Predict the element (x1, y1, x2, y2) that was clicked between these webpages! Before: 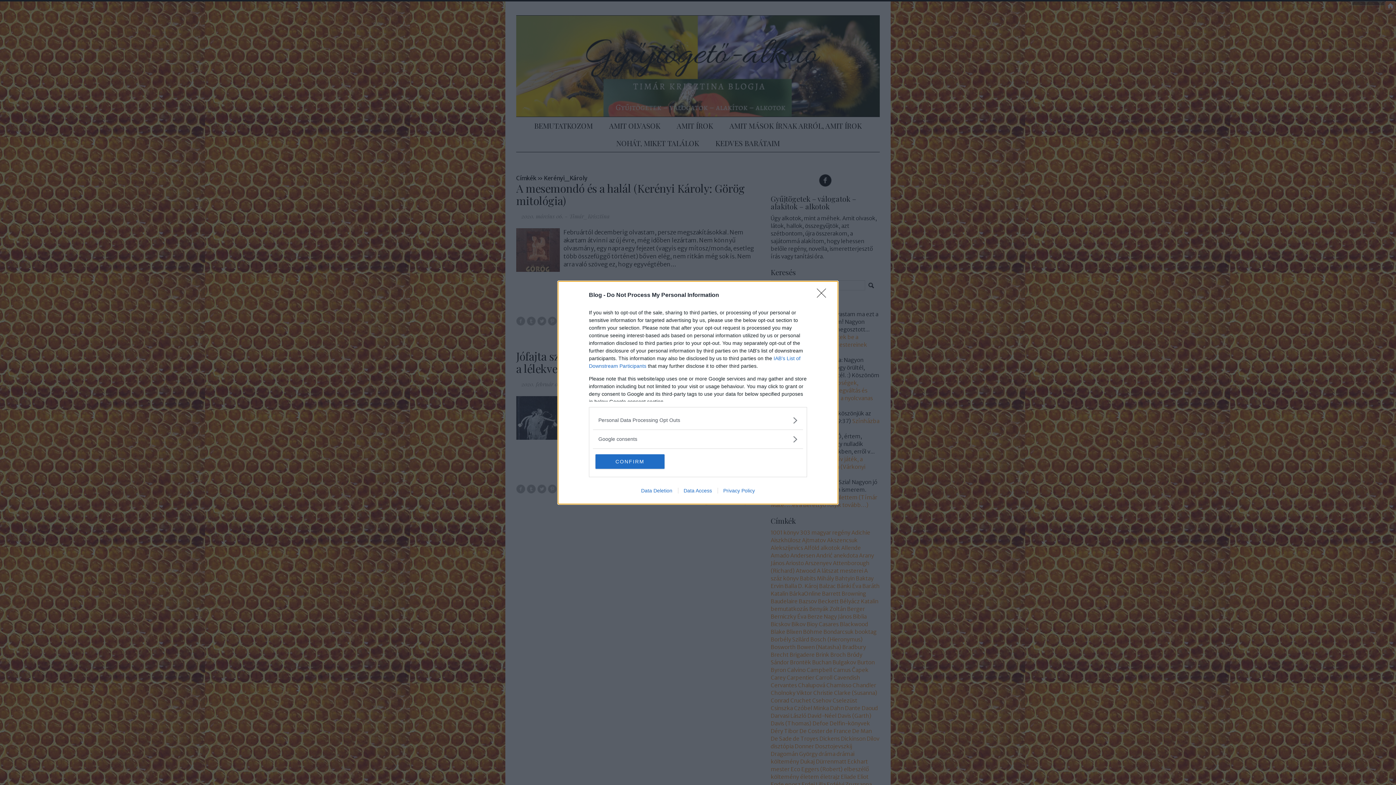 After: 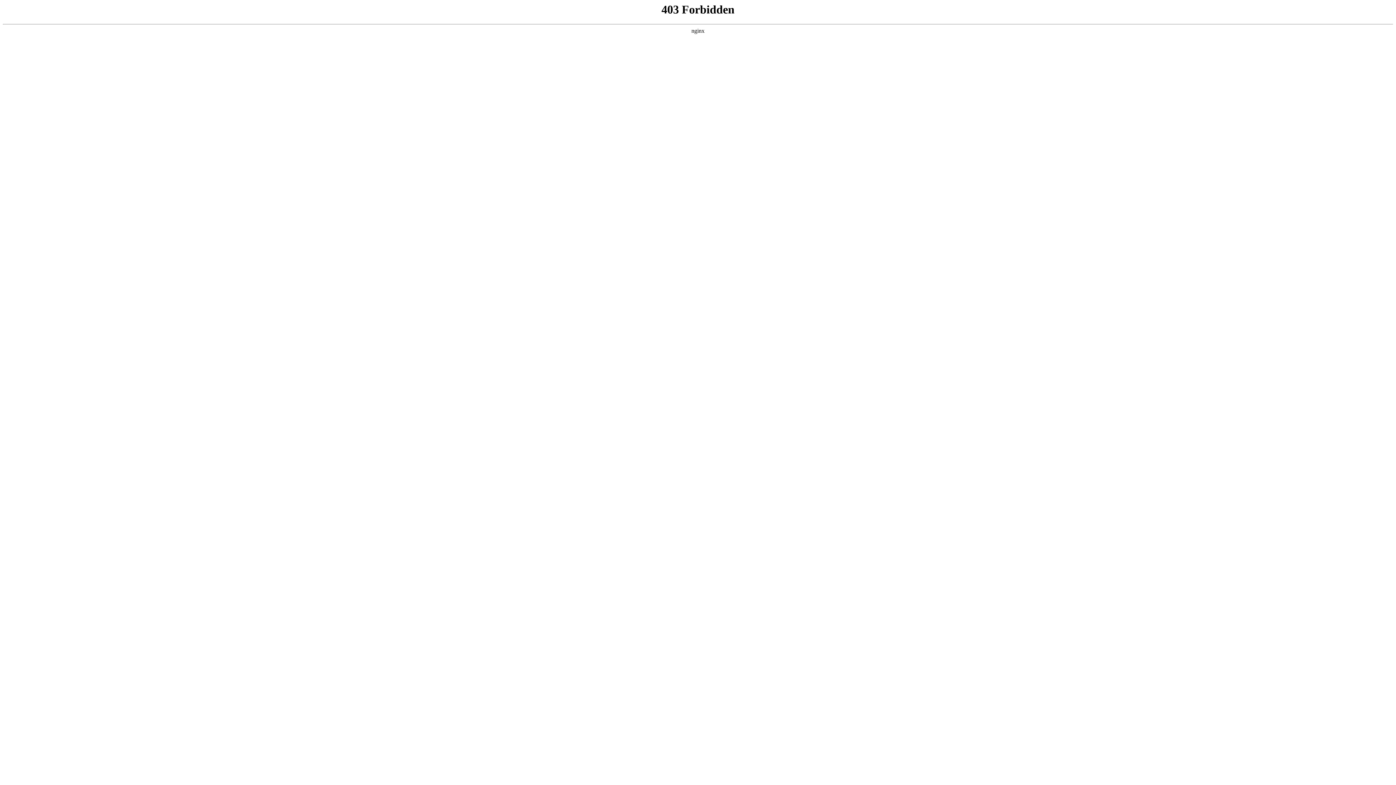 Action: label: Data Deletion bbox: (635, 487, 678, 493)